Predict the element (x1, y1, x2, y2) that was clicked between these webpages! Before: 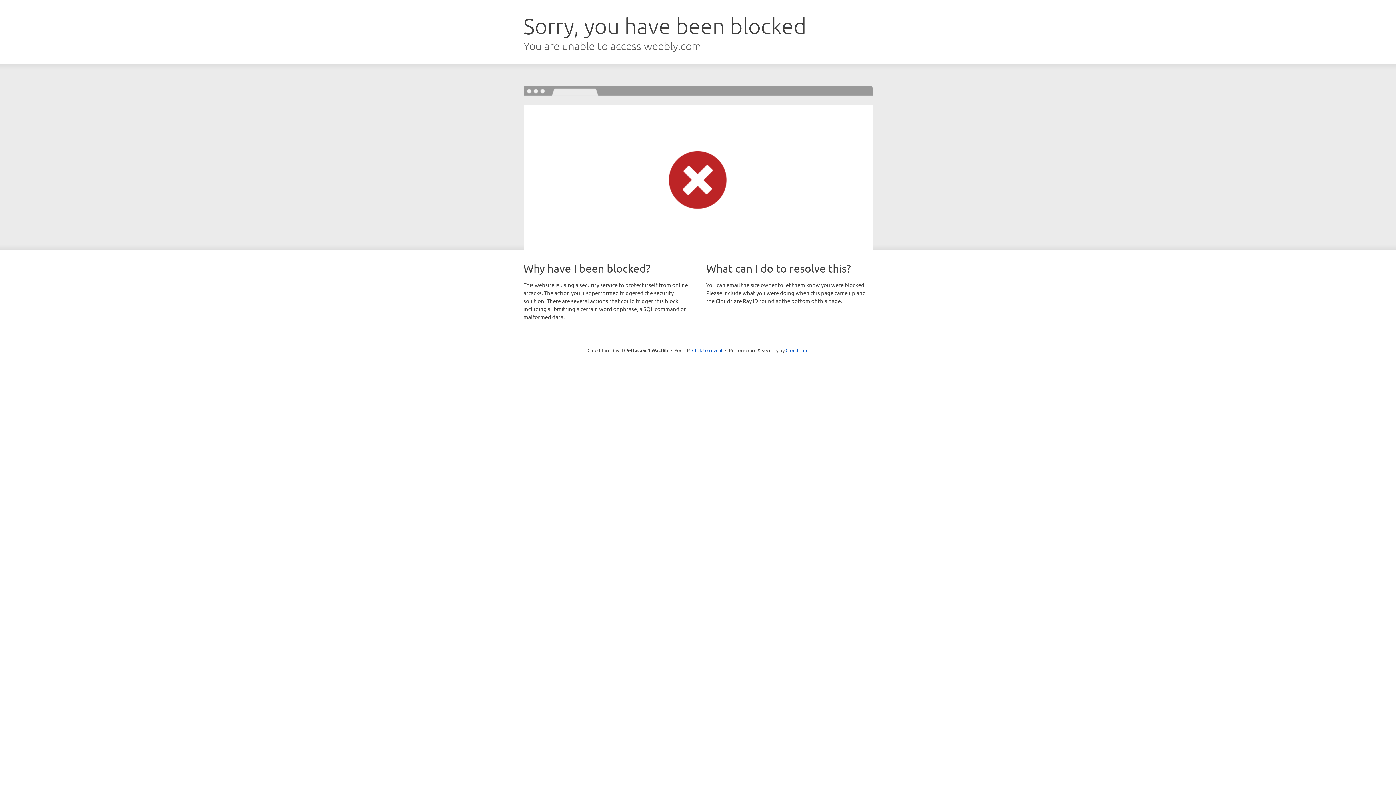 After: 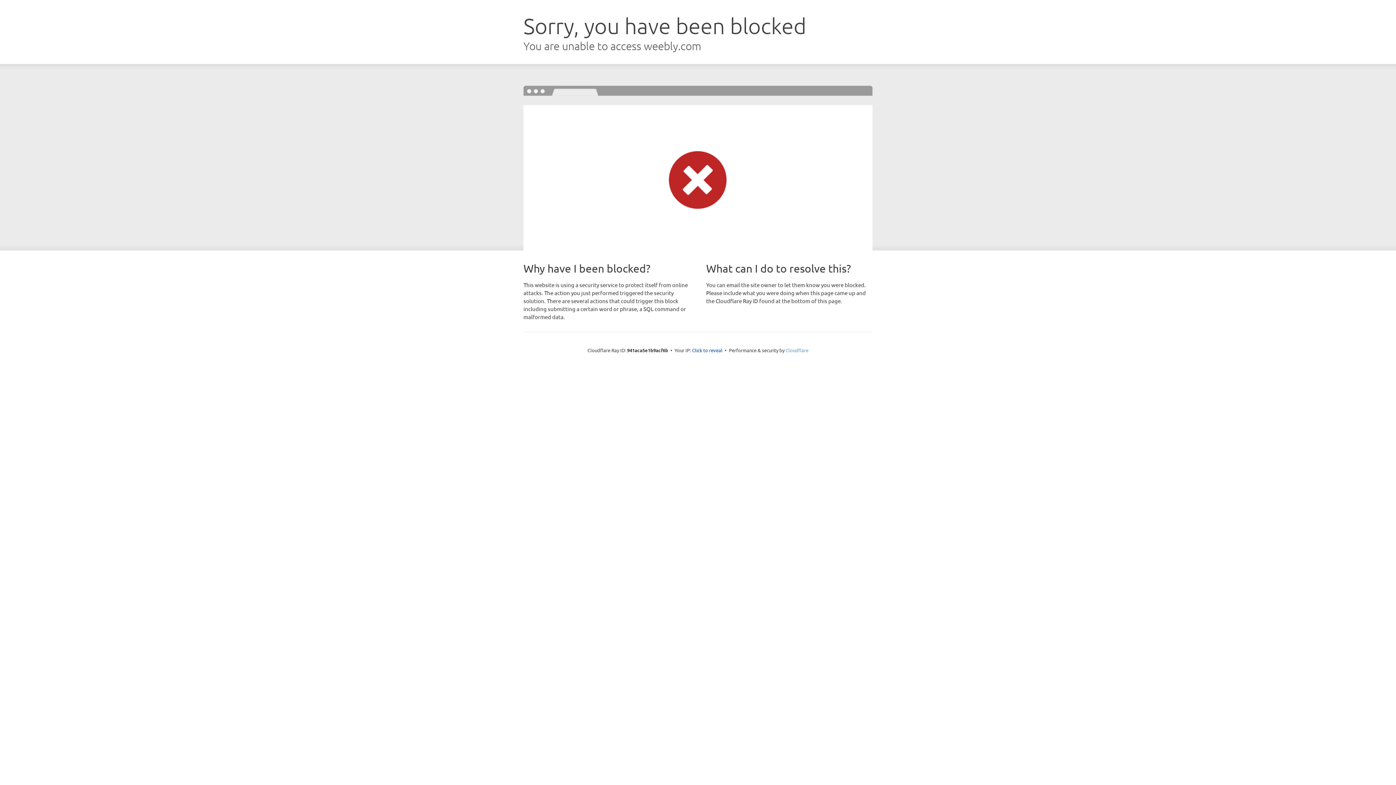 Action: bbox: (785, 347, 808, 353) label: Cloudflare